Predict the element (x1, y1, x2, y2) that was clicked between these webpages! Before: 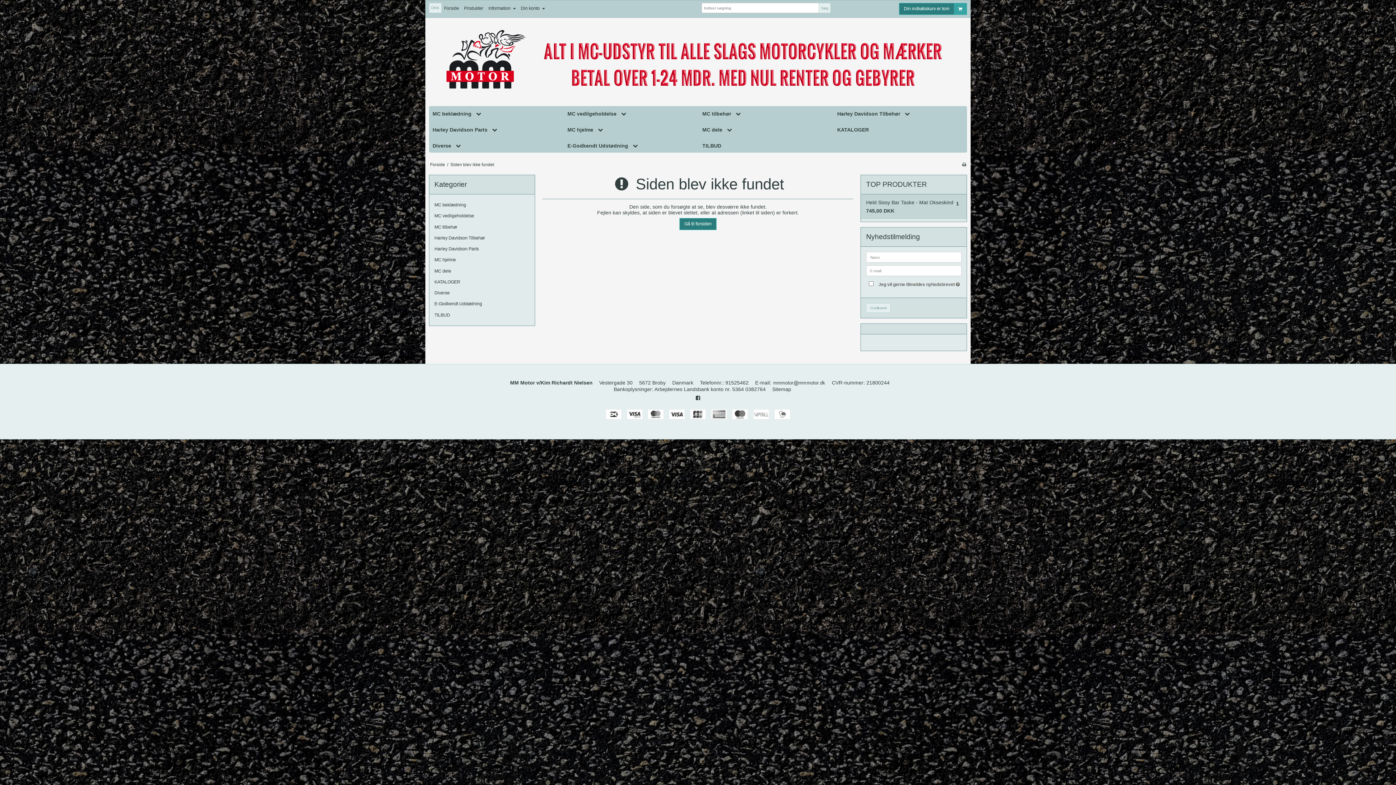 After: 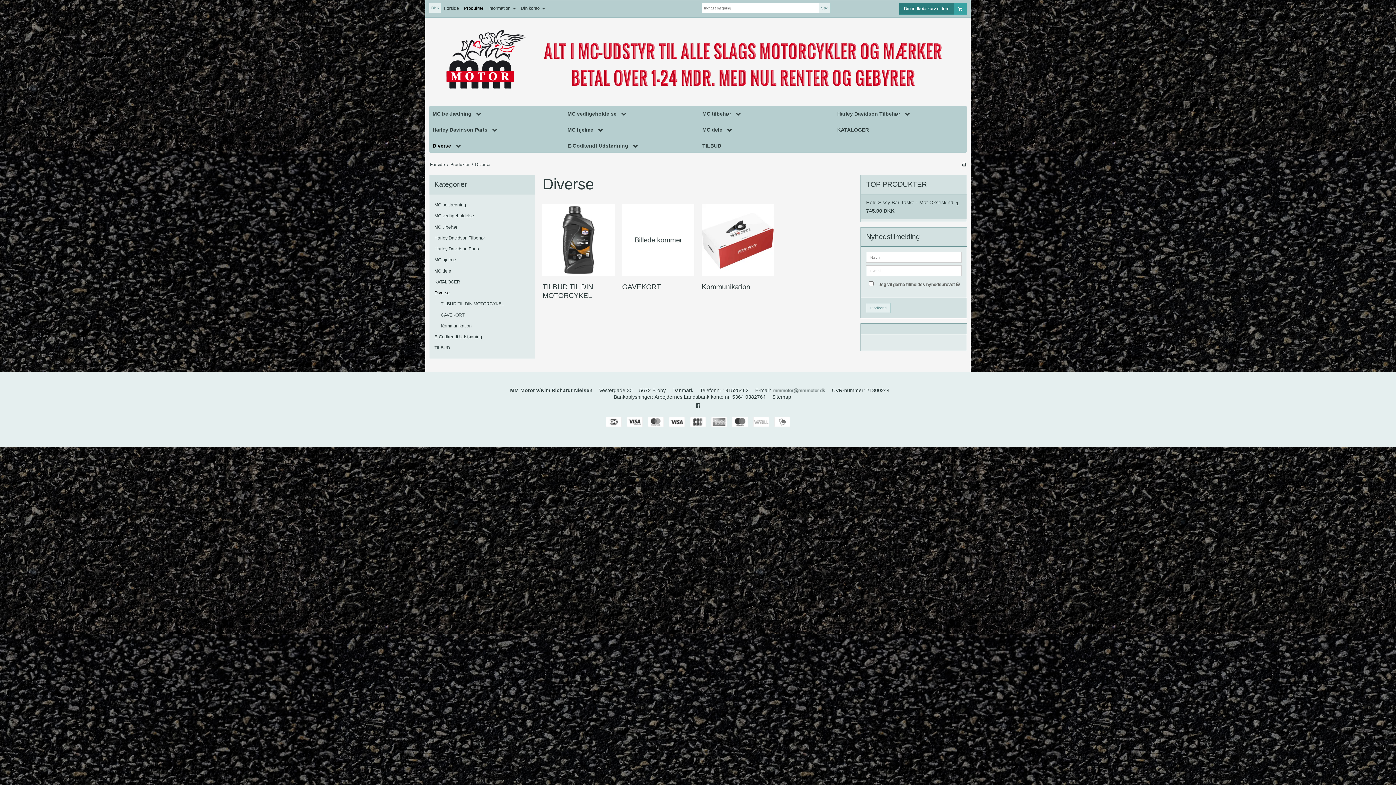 Action: bbox: (434, 287, 529, 298) label: Diverse